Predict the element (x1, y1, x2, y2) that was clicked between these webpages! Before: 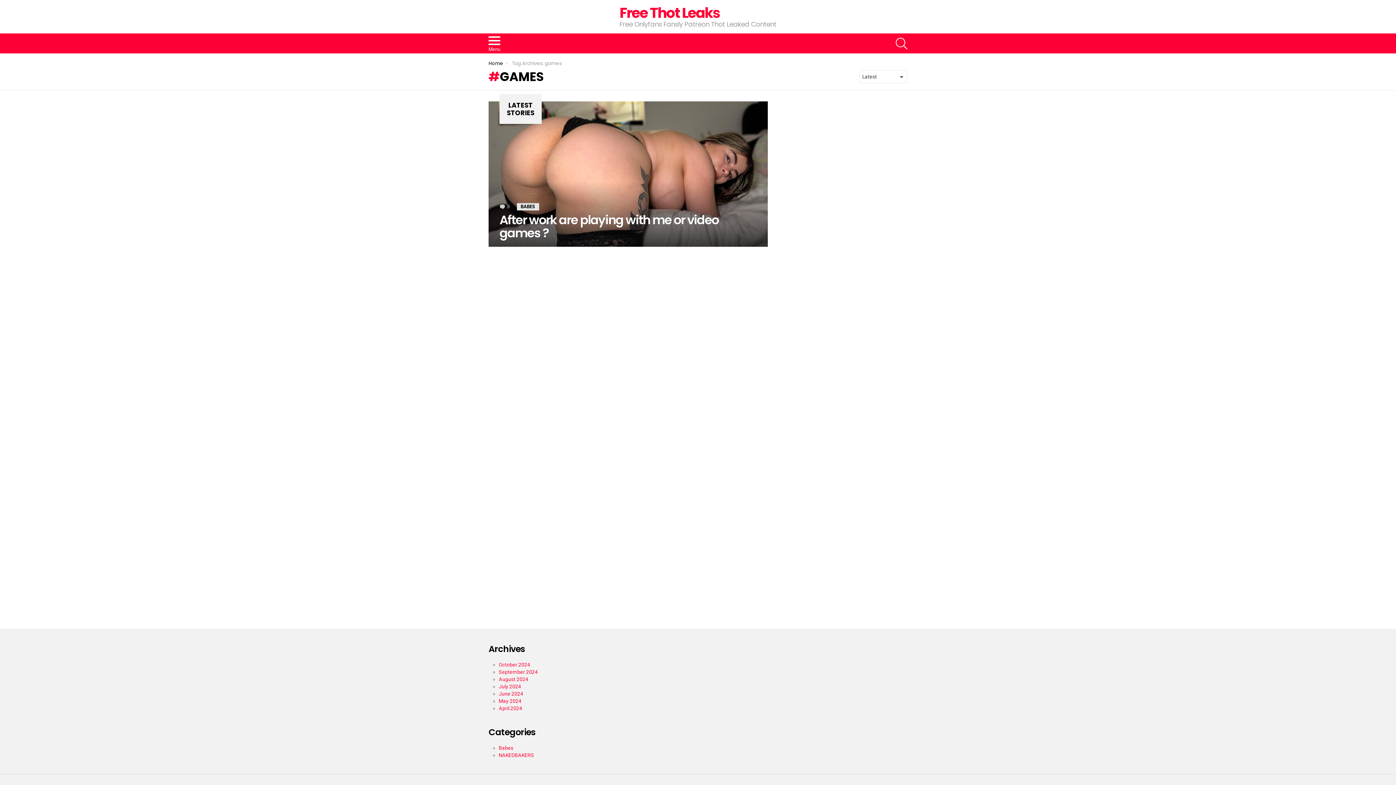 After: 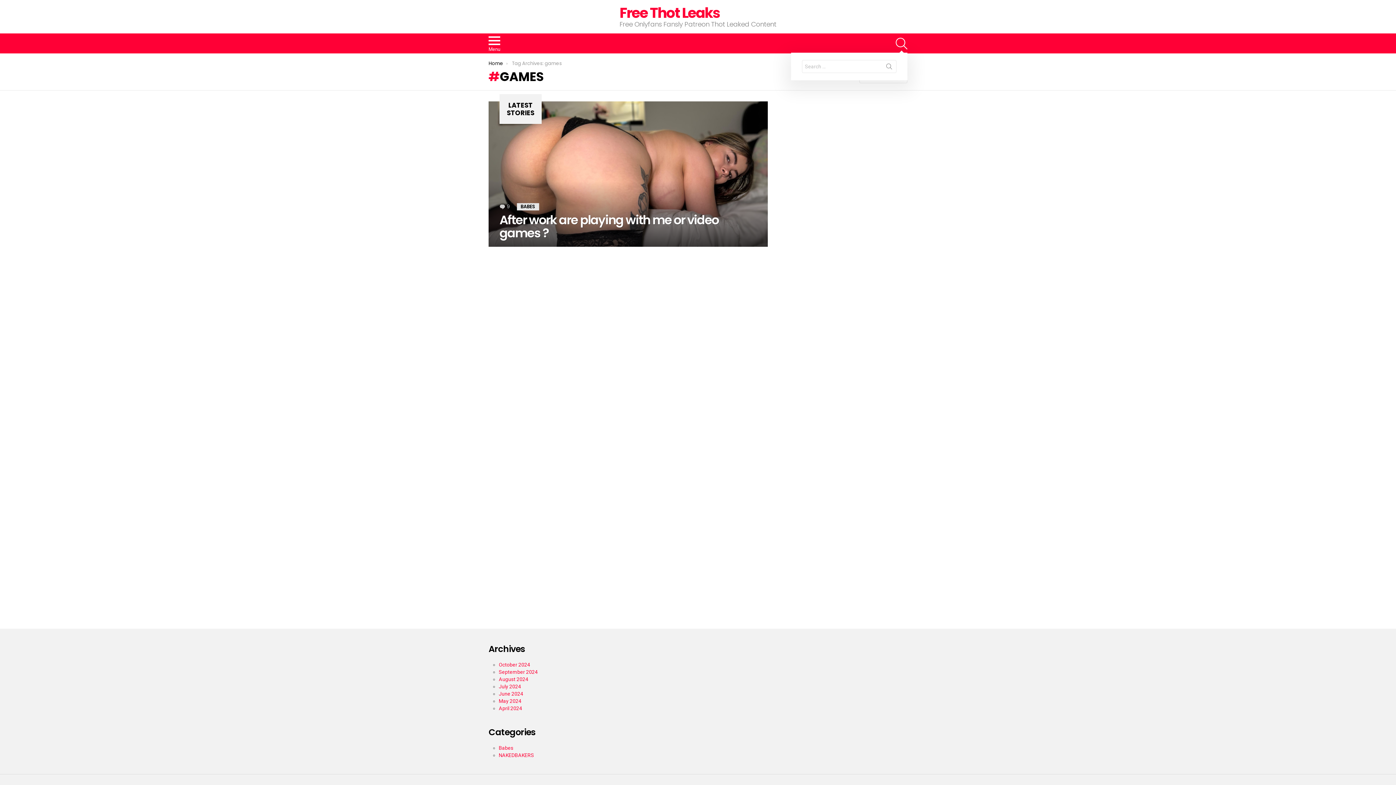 Action: bbox: (896, 34, 907, 52) label: SEARCH